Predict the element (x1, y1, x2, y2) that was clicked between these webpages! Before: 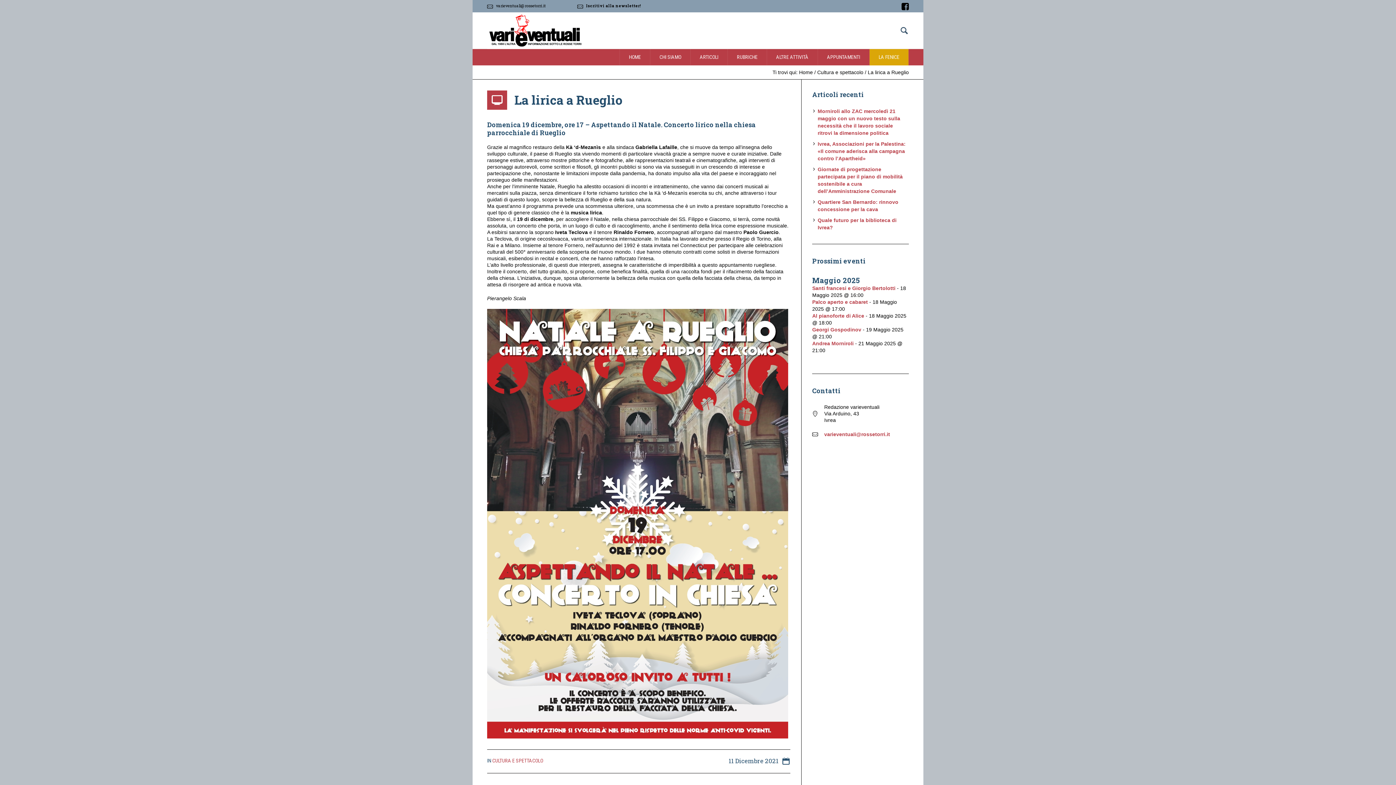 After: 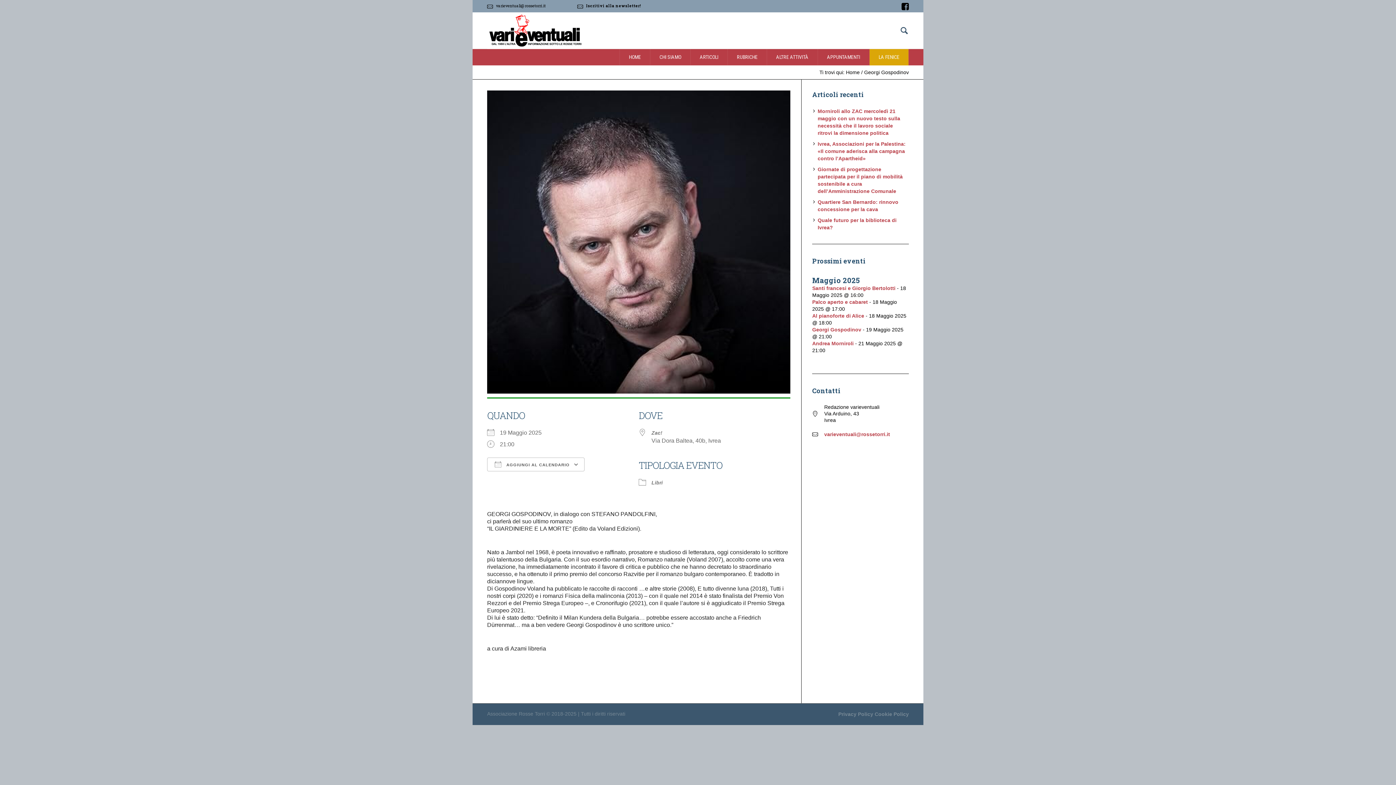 Action: label: Georgi Gospodinov bbox: (812, 326, 861, 332)